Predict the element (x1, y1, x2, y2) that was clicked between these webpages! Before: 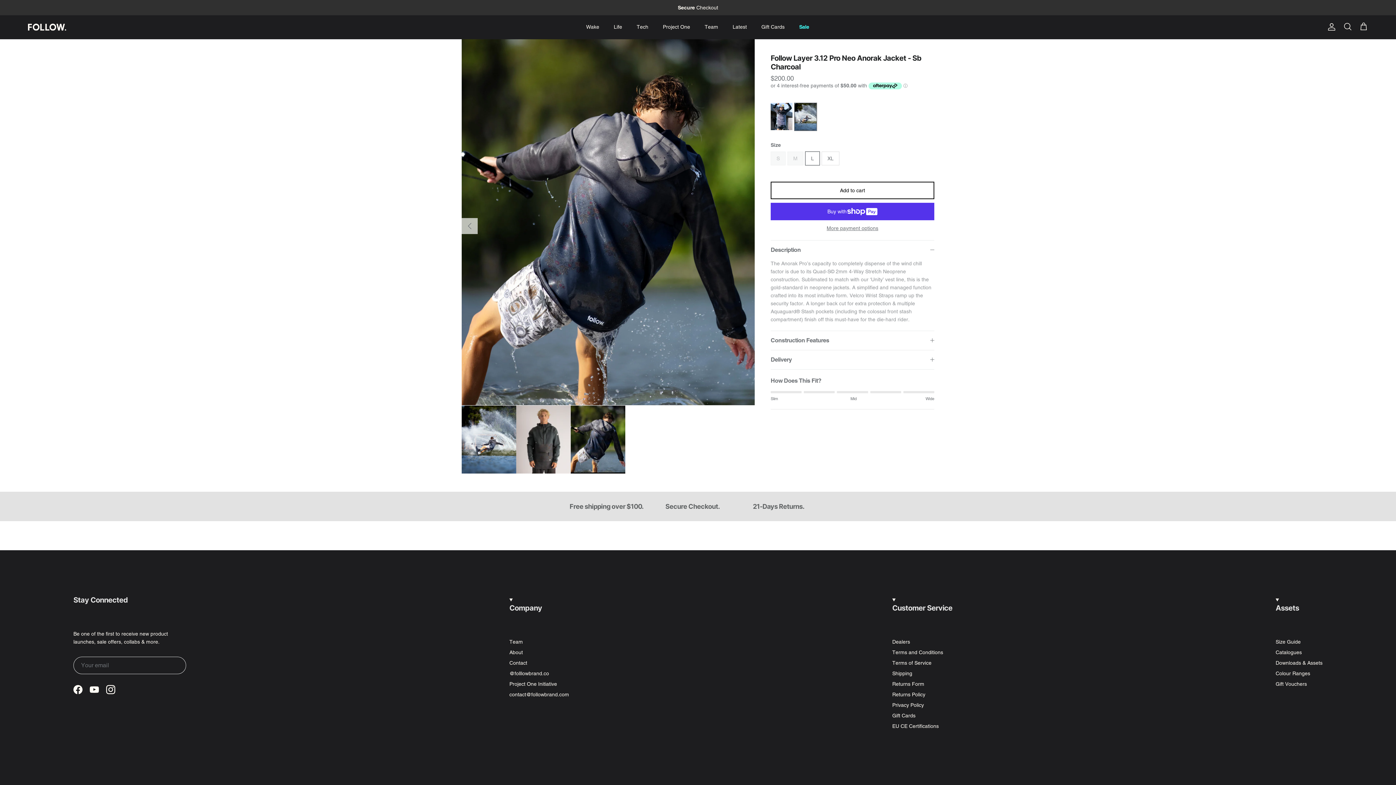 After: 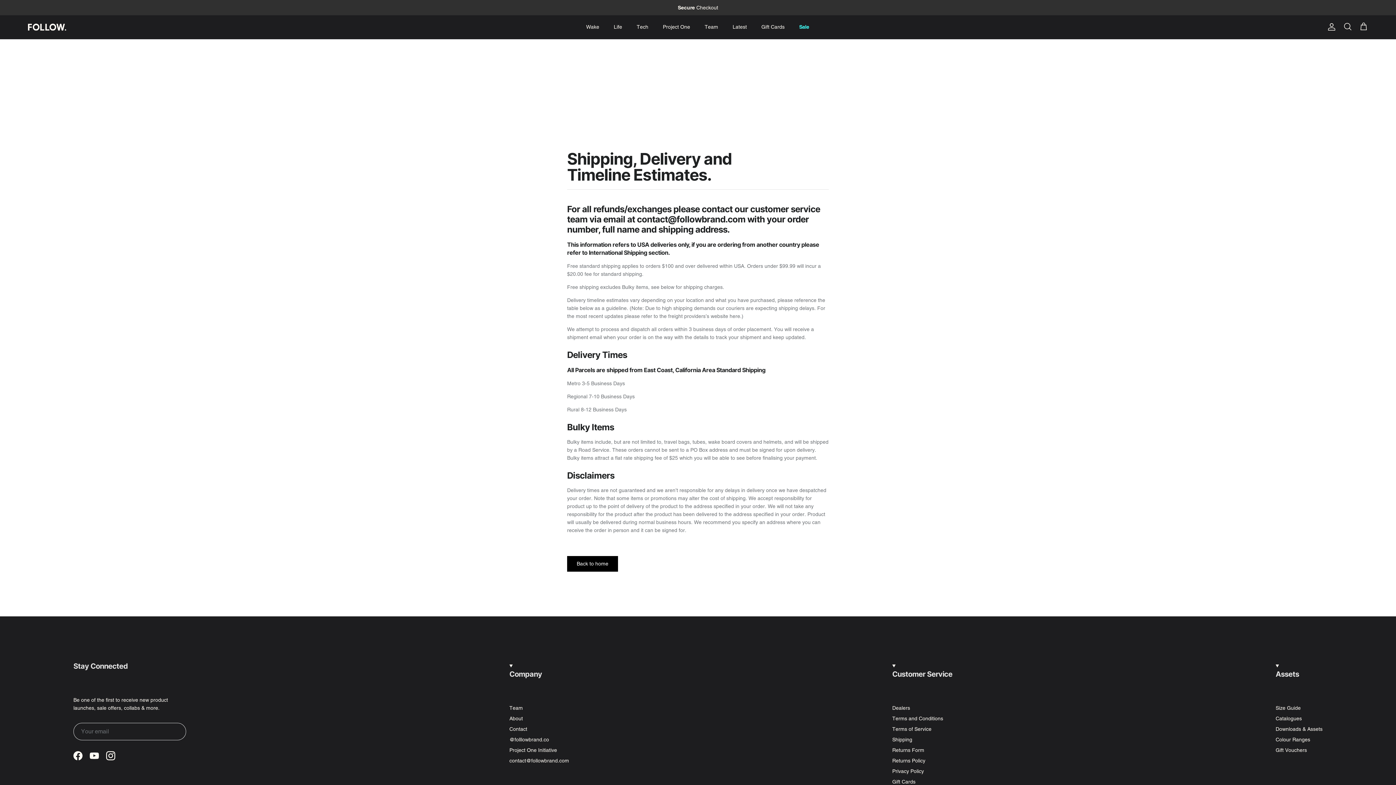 Action: label: Shipping bbox: (892, 671, 912, 676)